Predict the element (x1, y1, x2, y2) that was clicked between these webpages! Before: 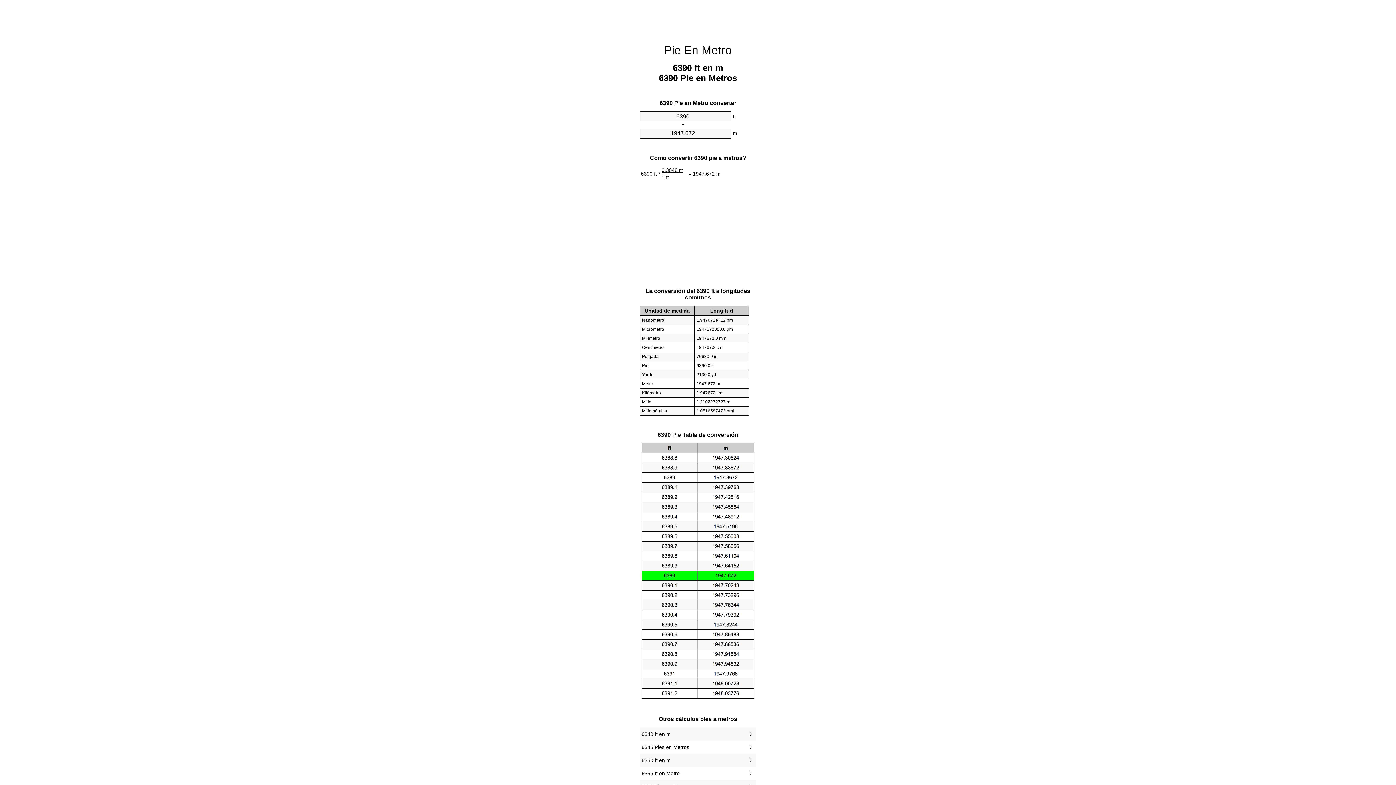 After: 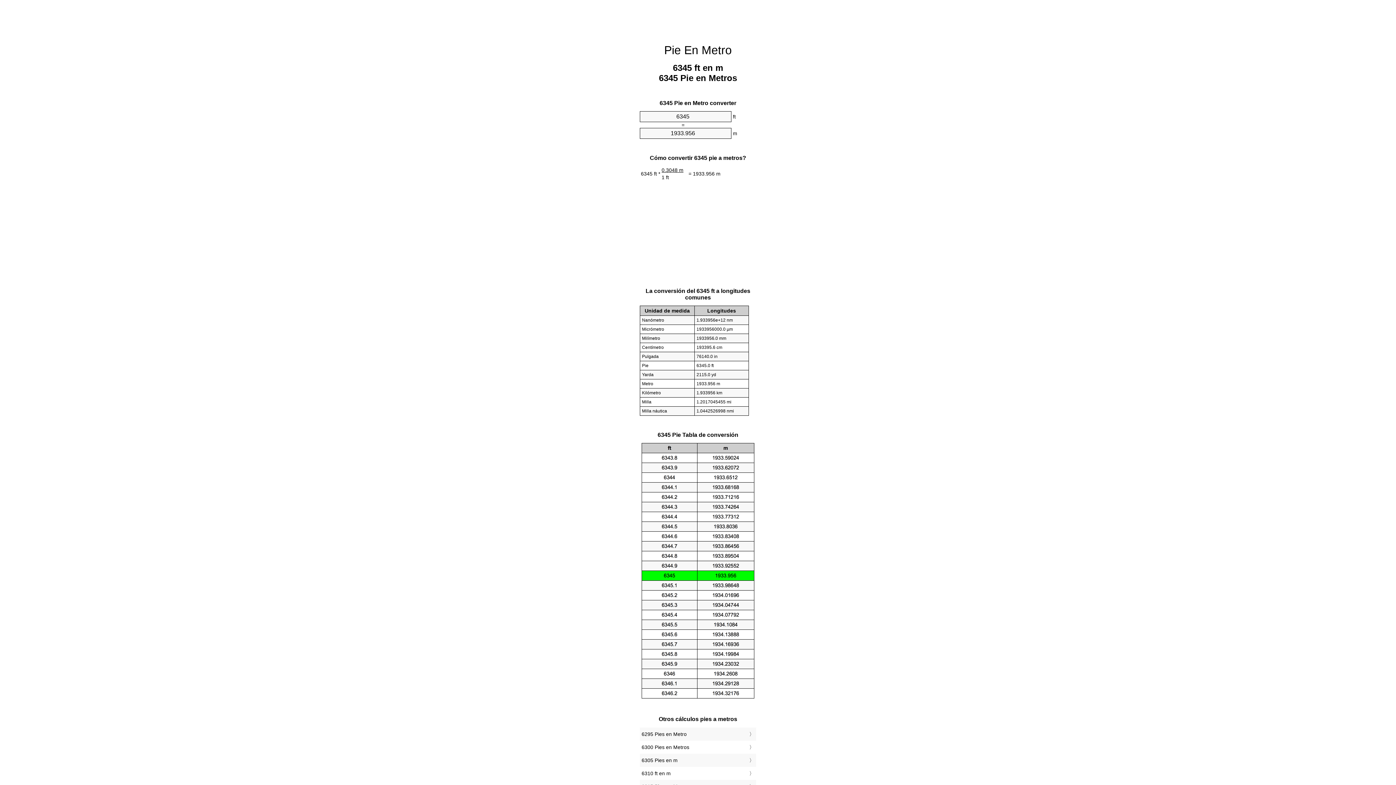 Action: bbox: (641, 743, 754, 752) label: 6345 Pies en Metros